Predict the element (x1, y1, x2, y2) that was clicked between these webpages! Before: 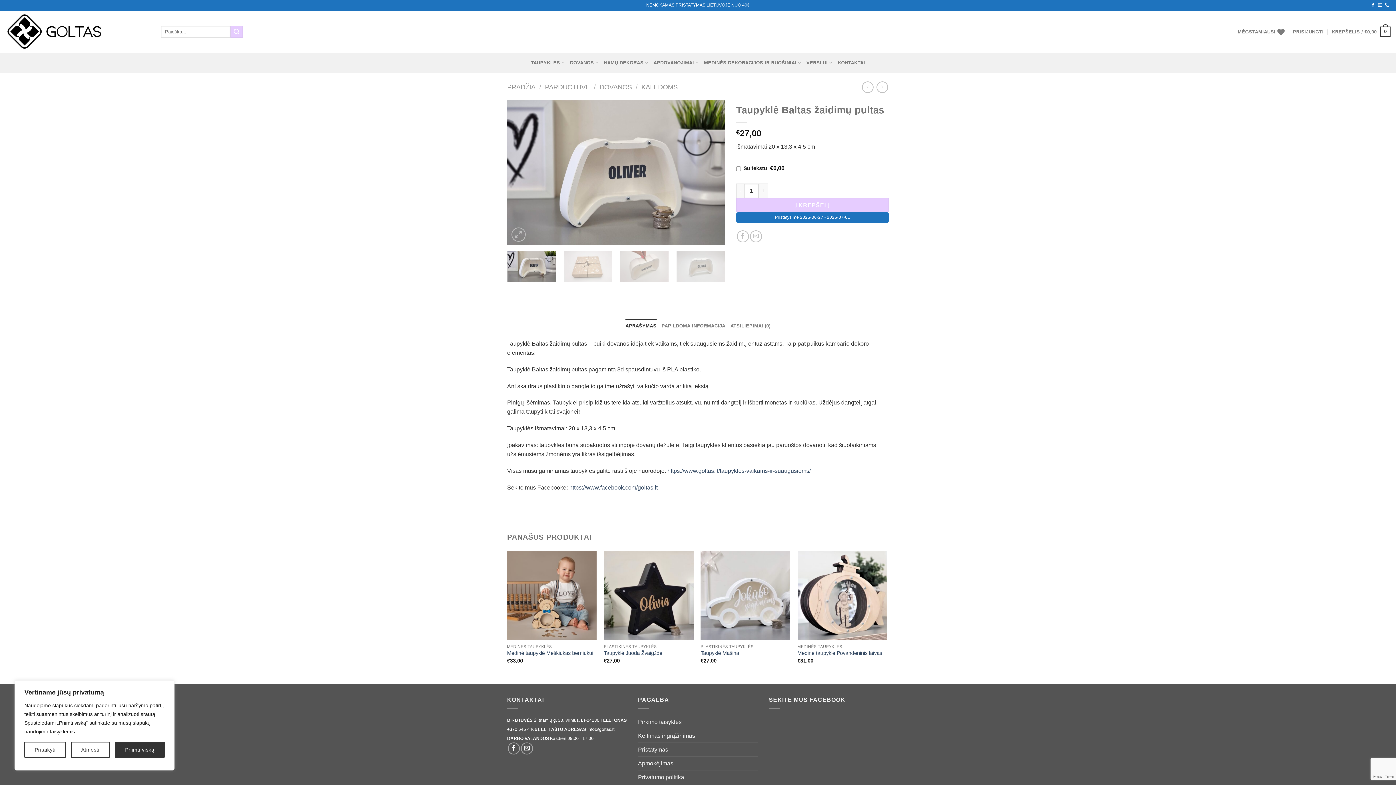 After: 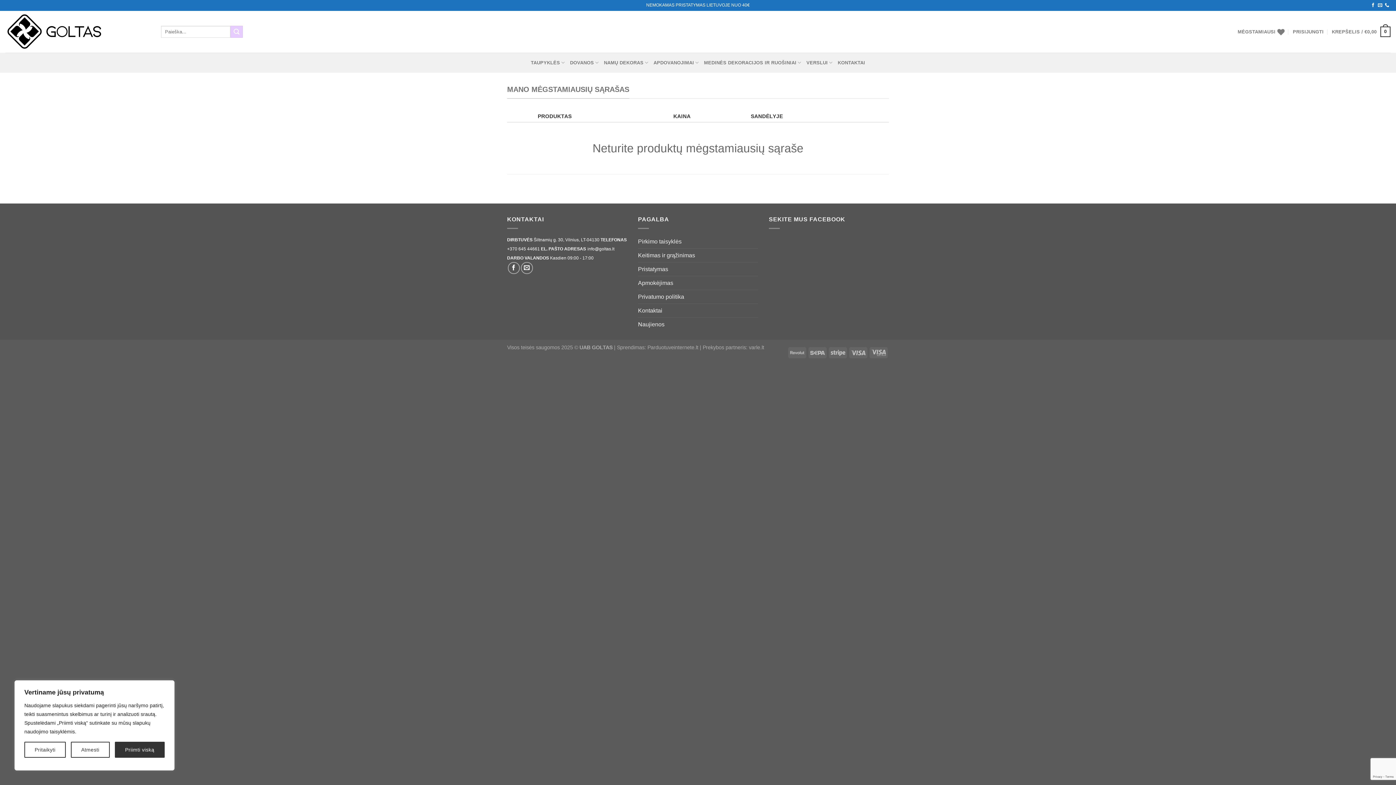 Action: label: MĖGSTAMIAUSI bbox: (1238, 23, 1285, 39)